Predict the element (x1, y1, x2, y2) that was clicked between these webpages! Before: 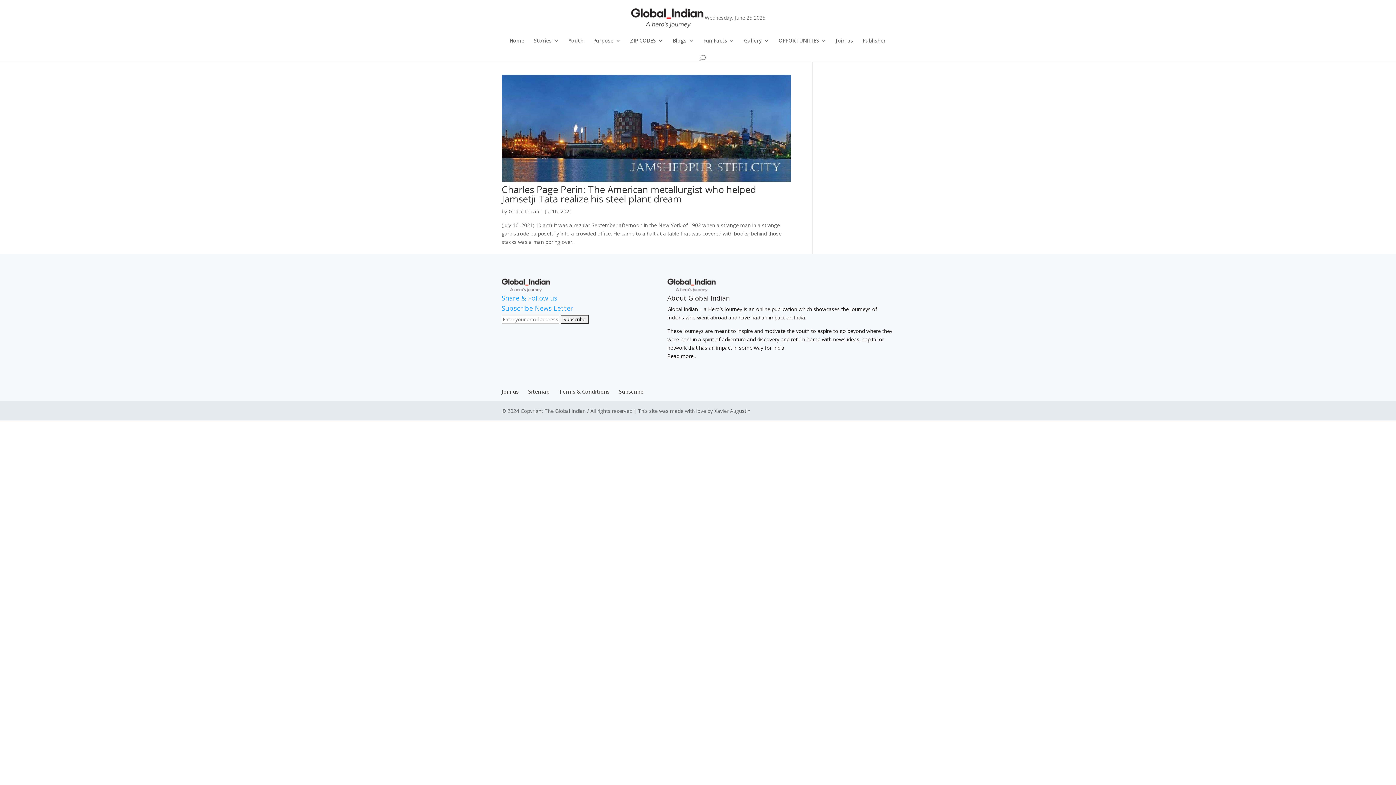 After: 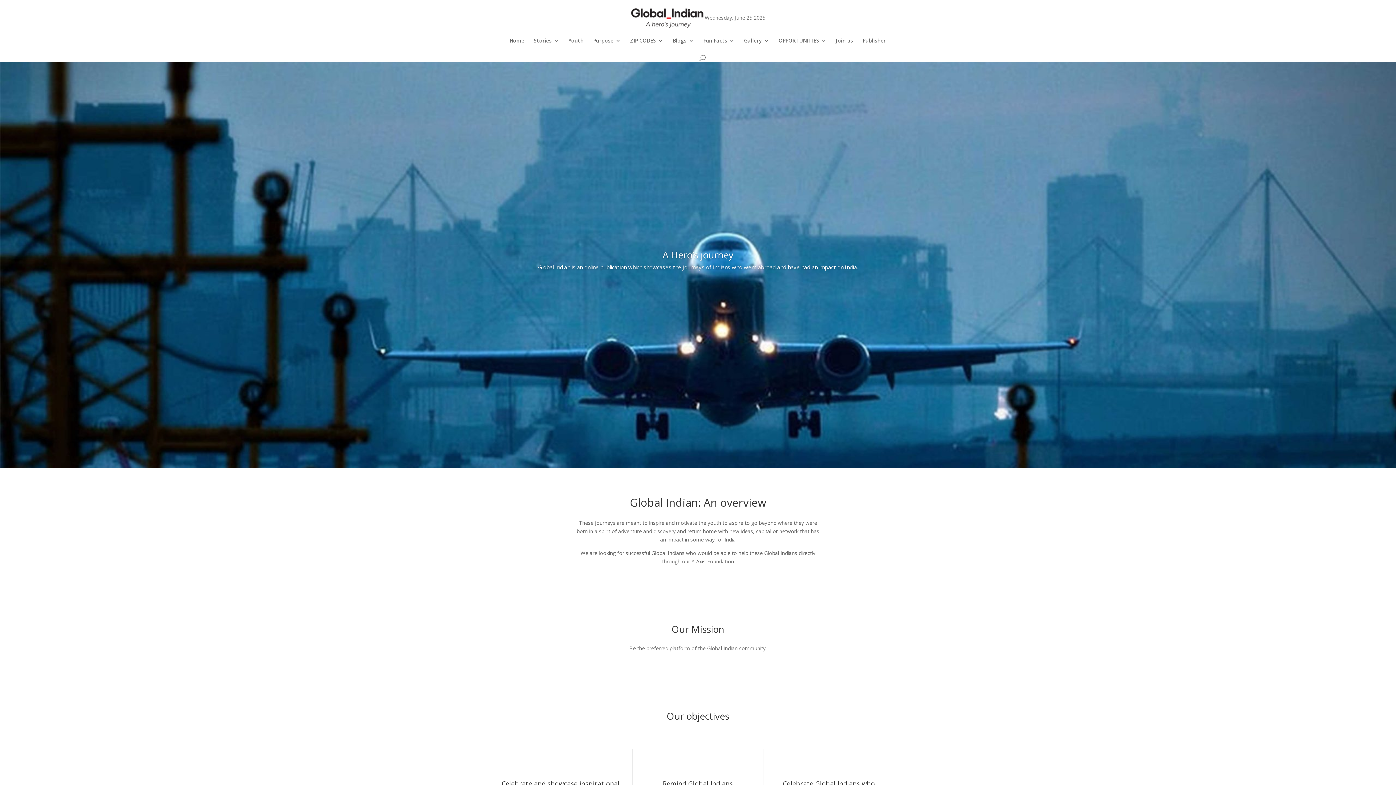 Action: label: Read more.. bbox: (667, 352, 695, 359)